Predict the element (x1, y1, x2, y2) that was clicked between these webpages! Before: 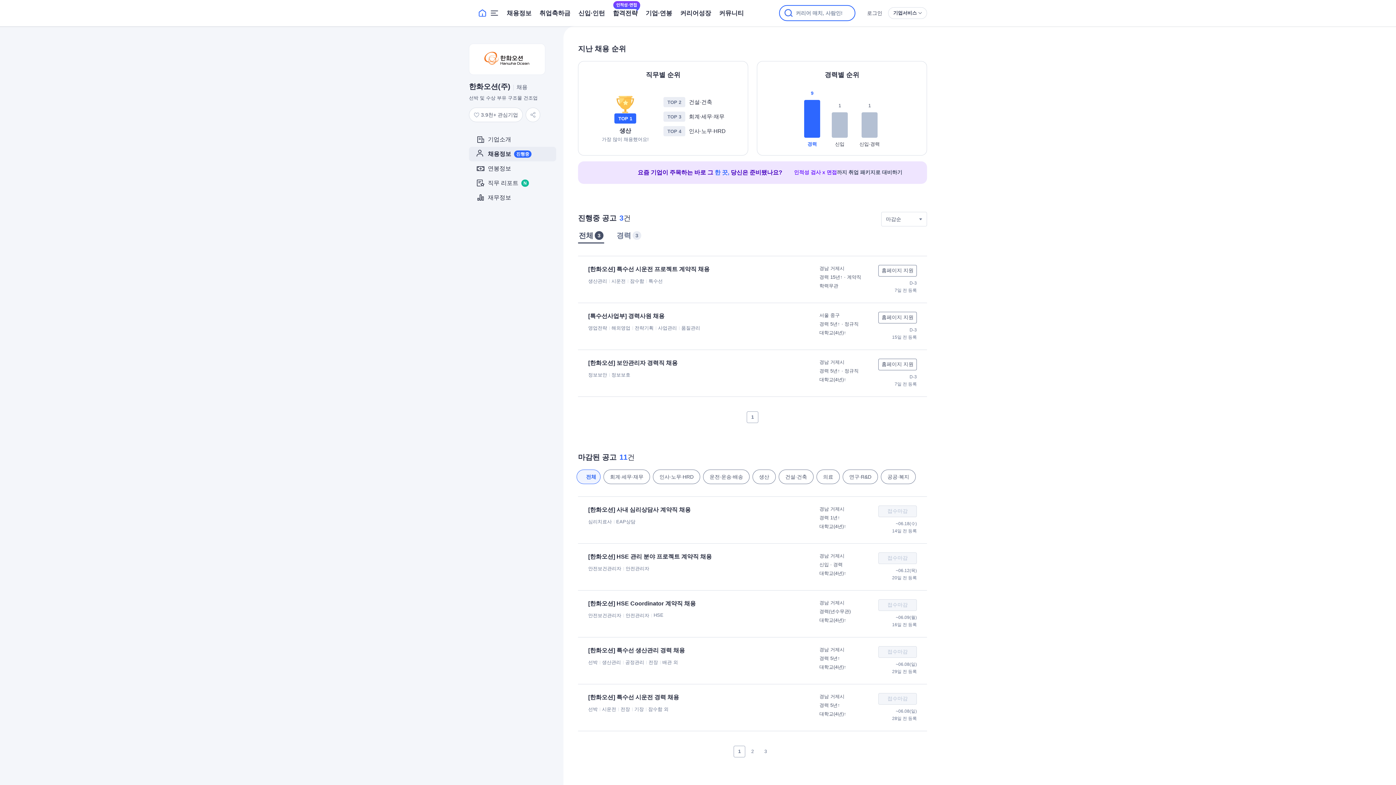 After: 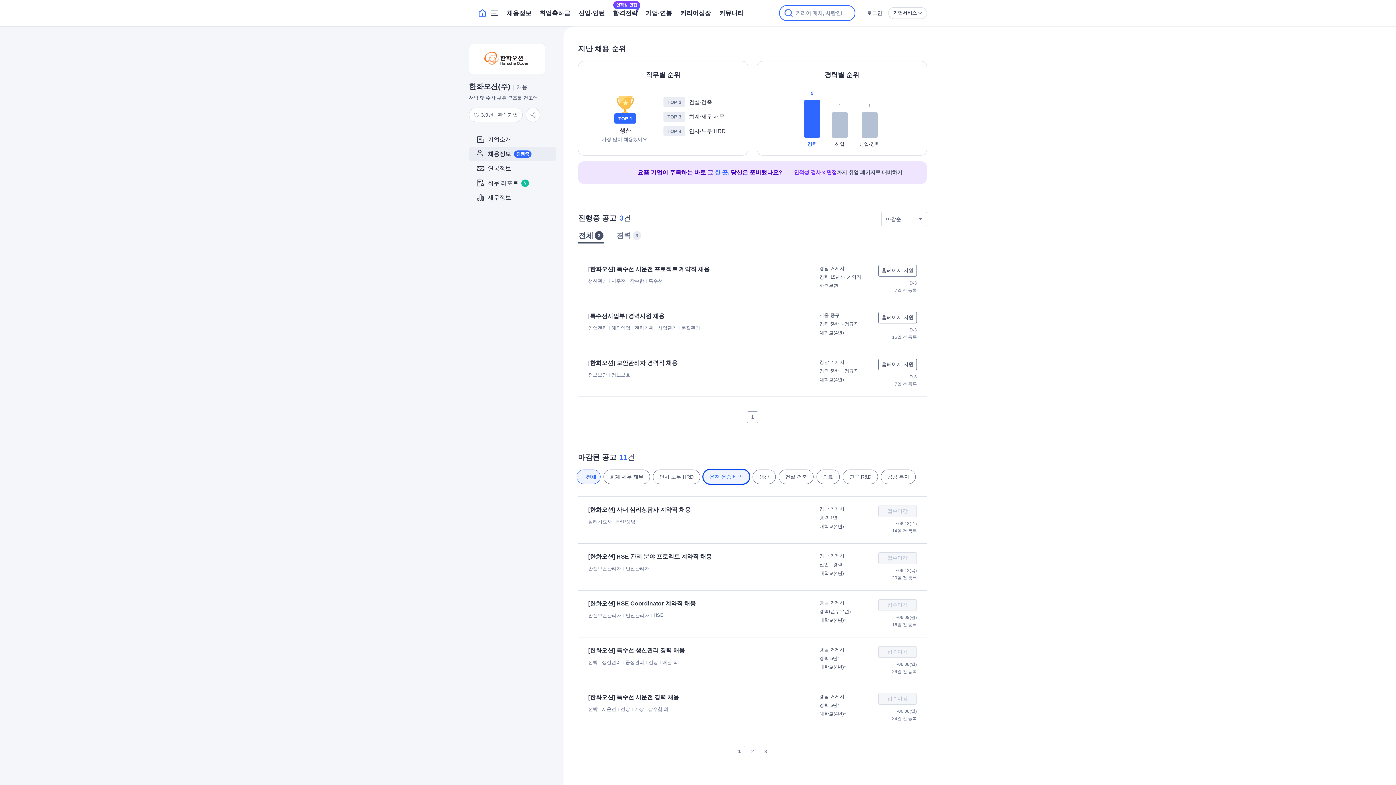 Action: bbox: (703, 469, 749, 484) label: 운전·운송·배송